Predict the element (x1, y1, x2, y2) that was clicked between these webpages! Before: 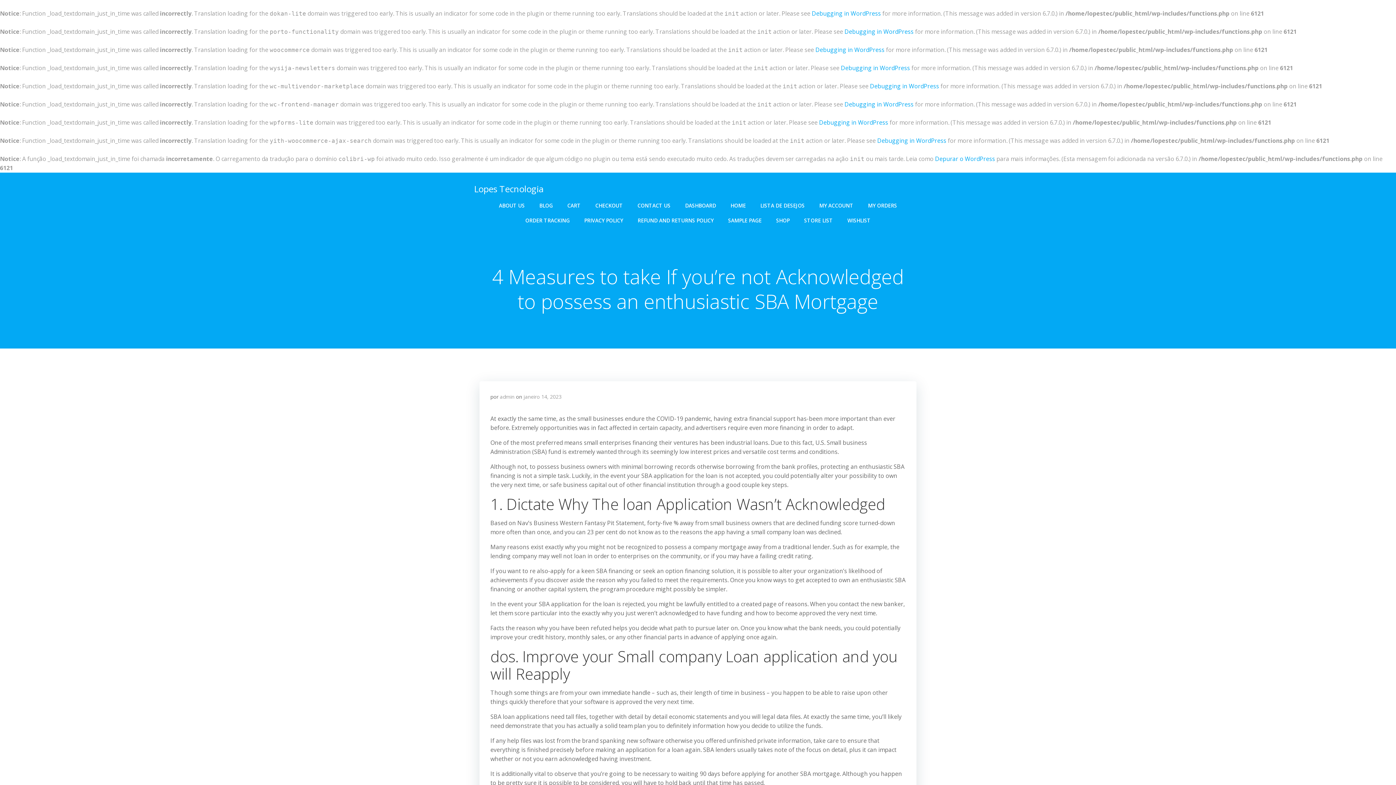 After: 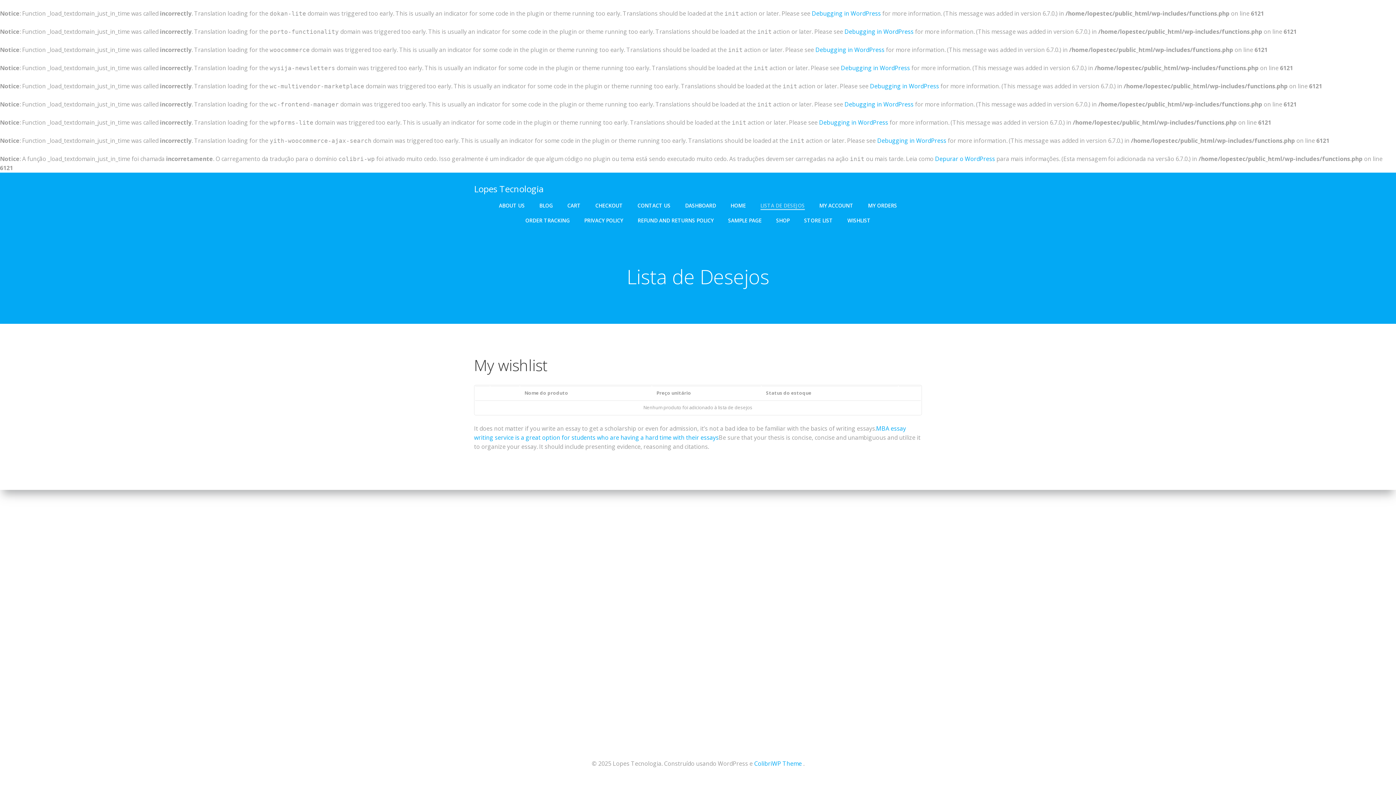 Action: label: LISTA DE DESEJOS bbox: (760, 201, 804, 209)